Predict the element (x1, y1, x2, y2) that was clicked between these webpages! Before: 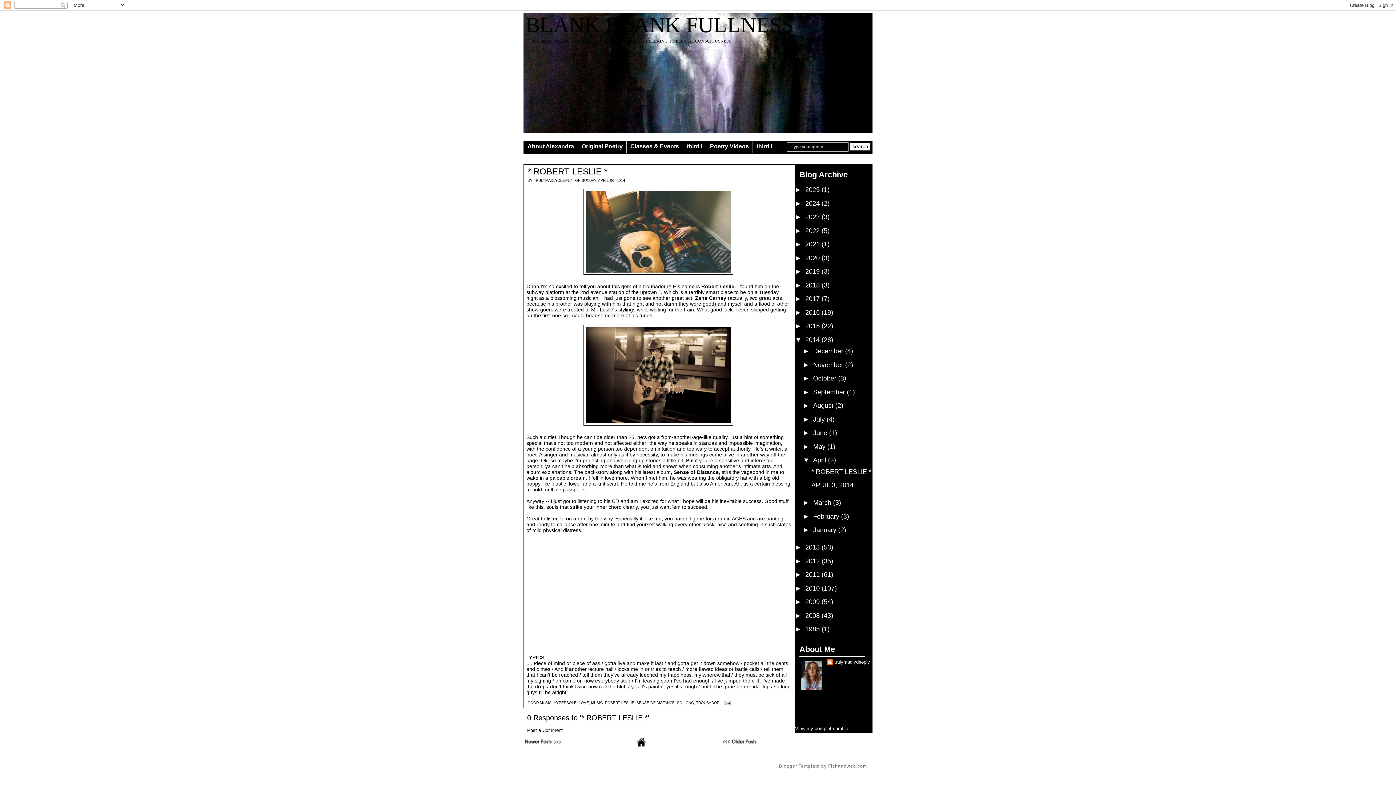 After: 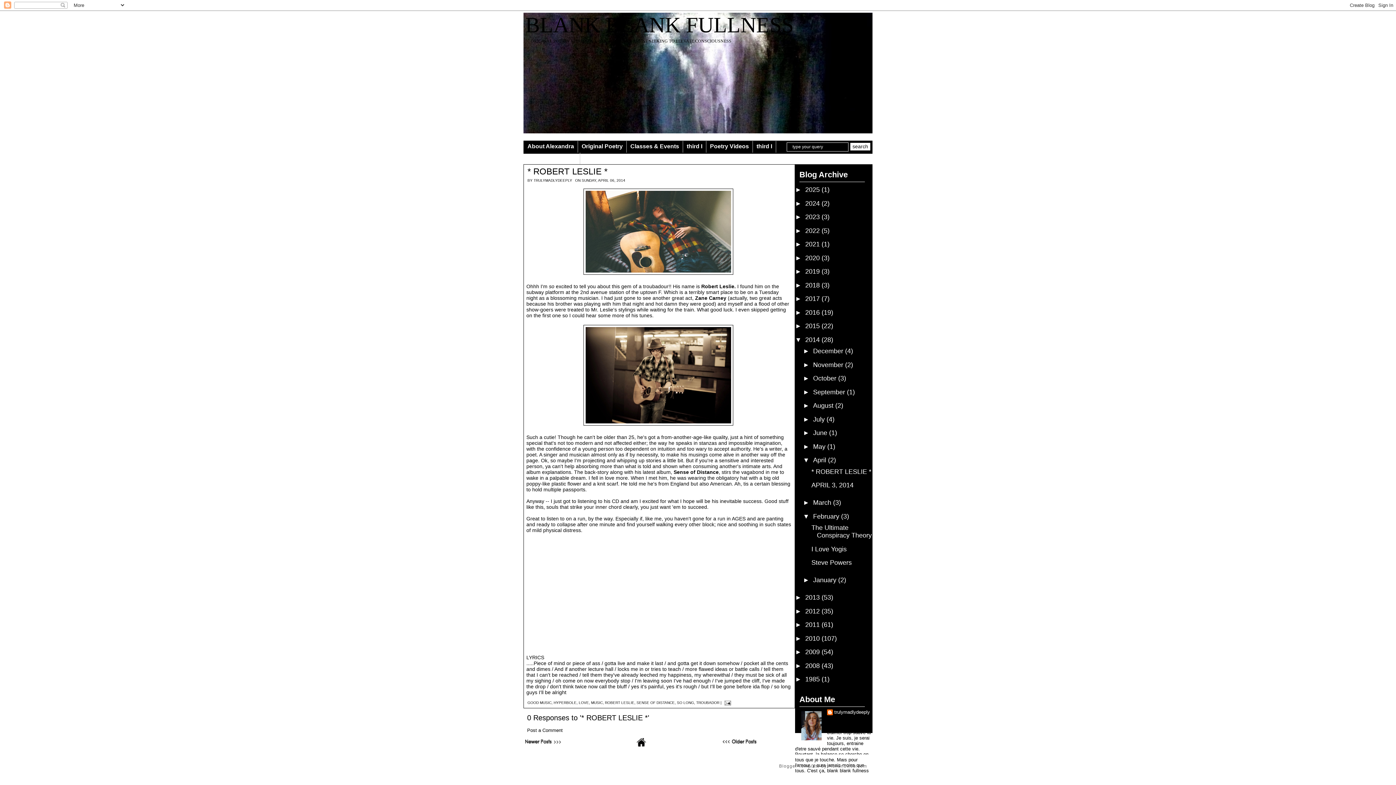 Action: bbox: (803, 512, 813, 520) label: ►  